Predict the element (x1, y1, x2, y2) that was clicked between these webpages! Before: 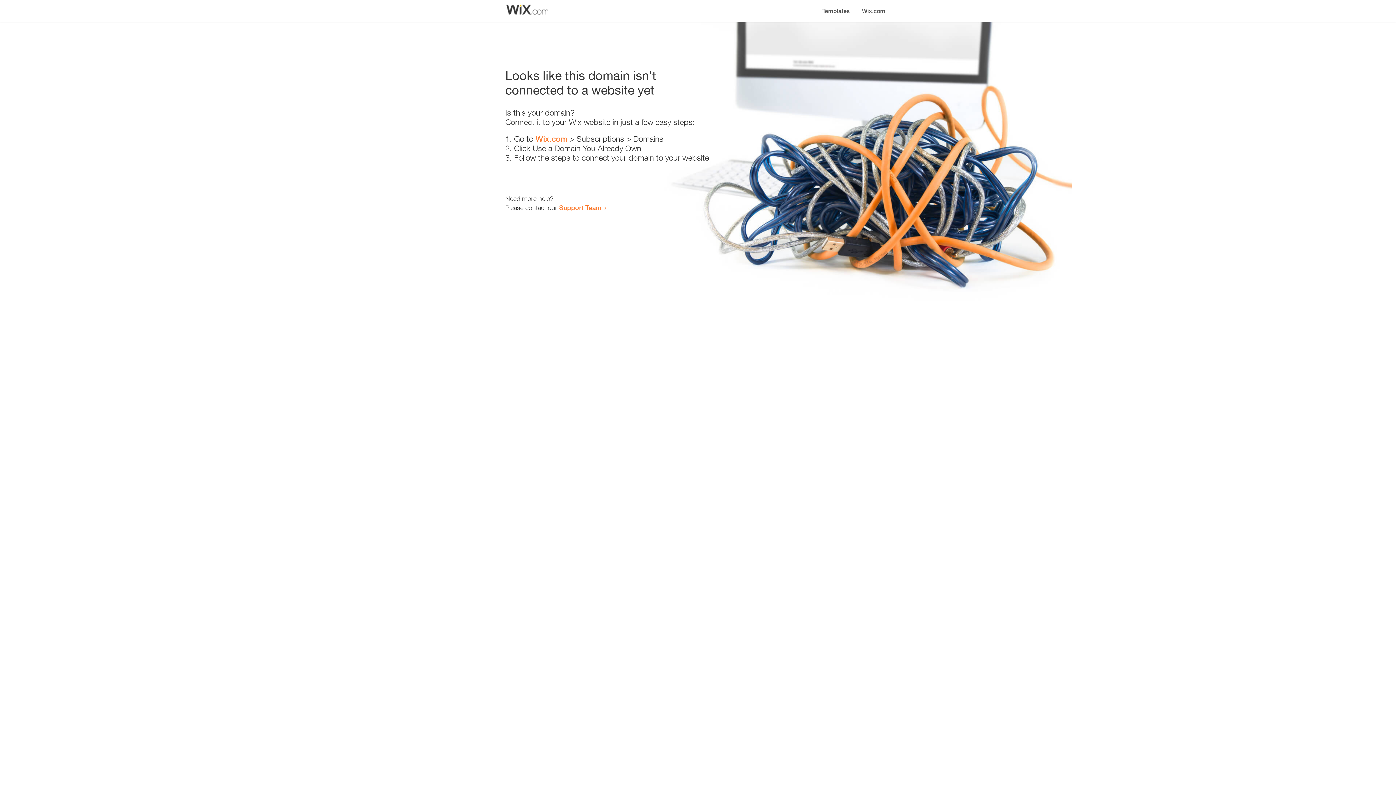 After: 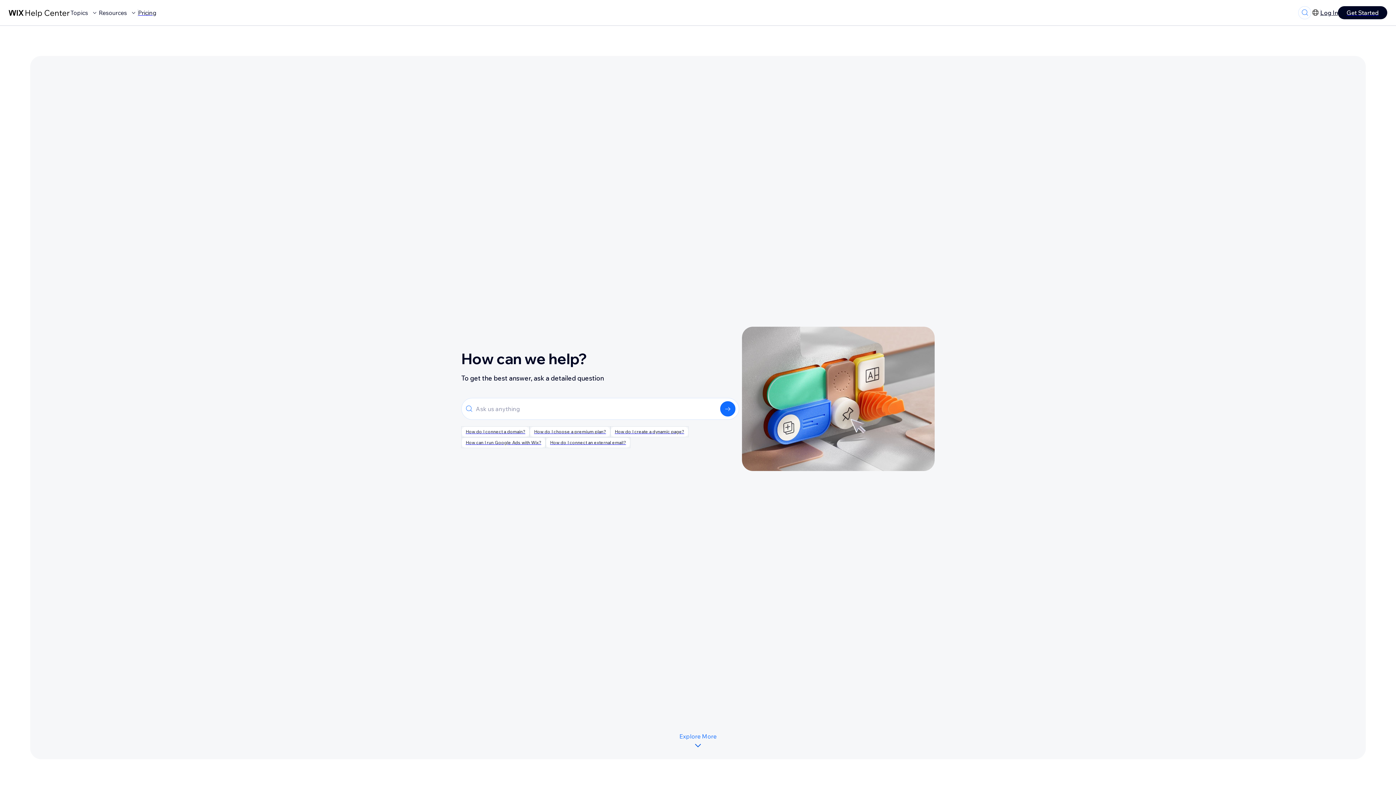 Action: label: Support Team bbox: (559, 203, 601, 211)